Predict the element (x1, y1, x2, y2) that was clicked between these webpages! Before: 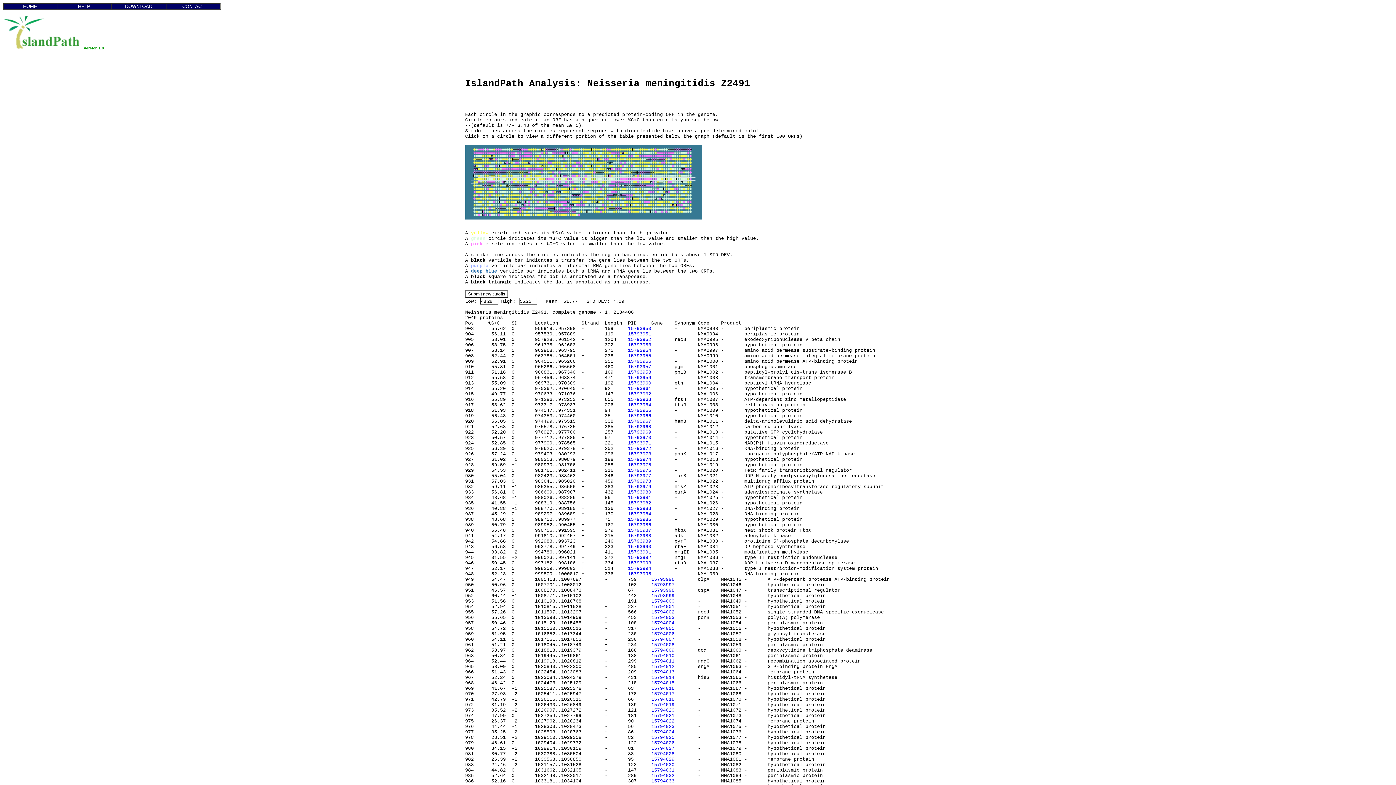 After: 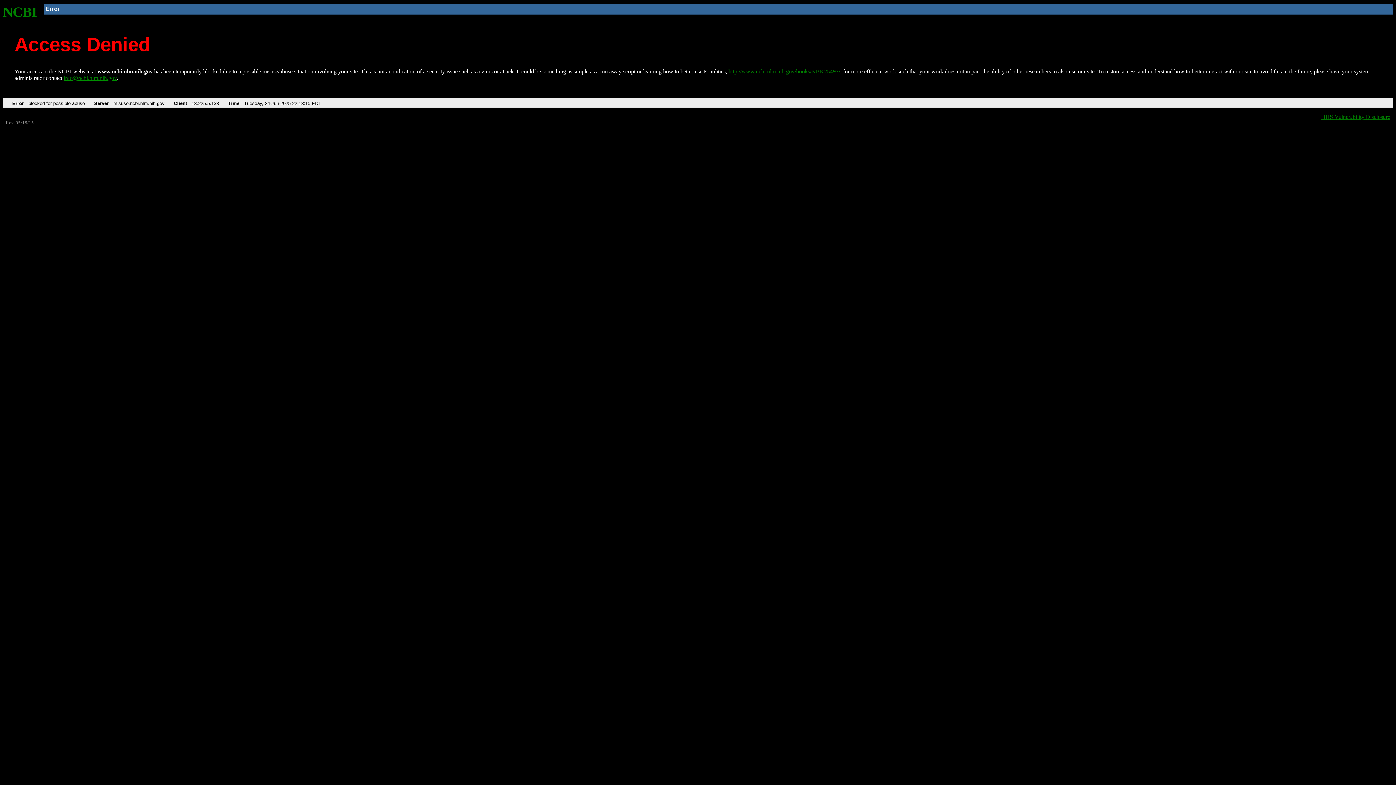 Action: bbox: (628, 457, 651, 462) label: 15793974